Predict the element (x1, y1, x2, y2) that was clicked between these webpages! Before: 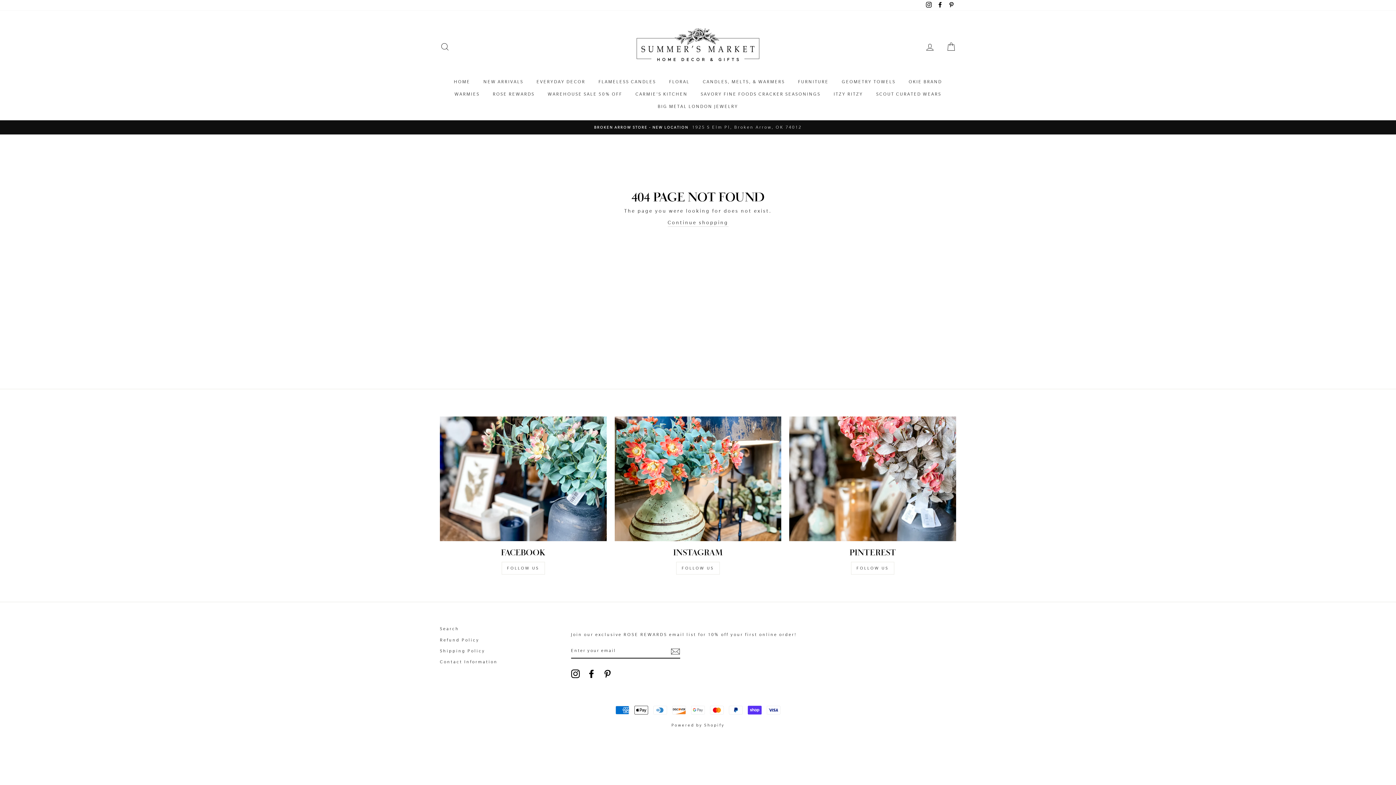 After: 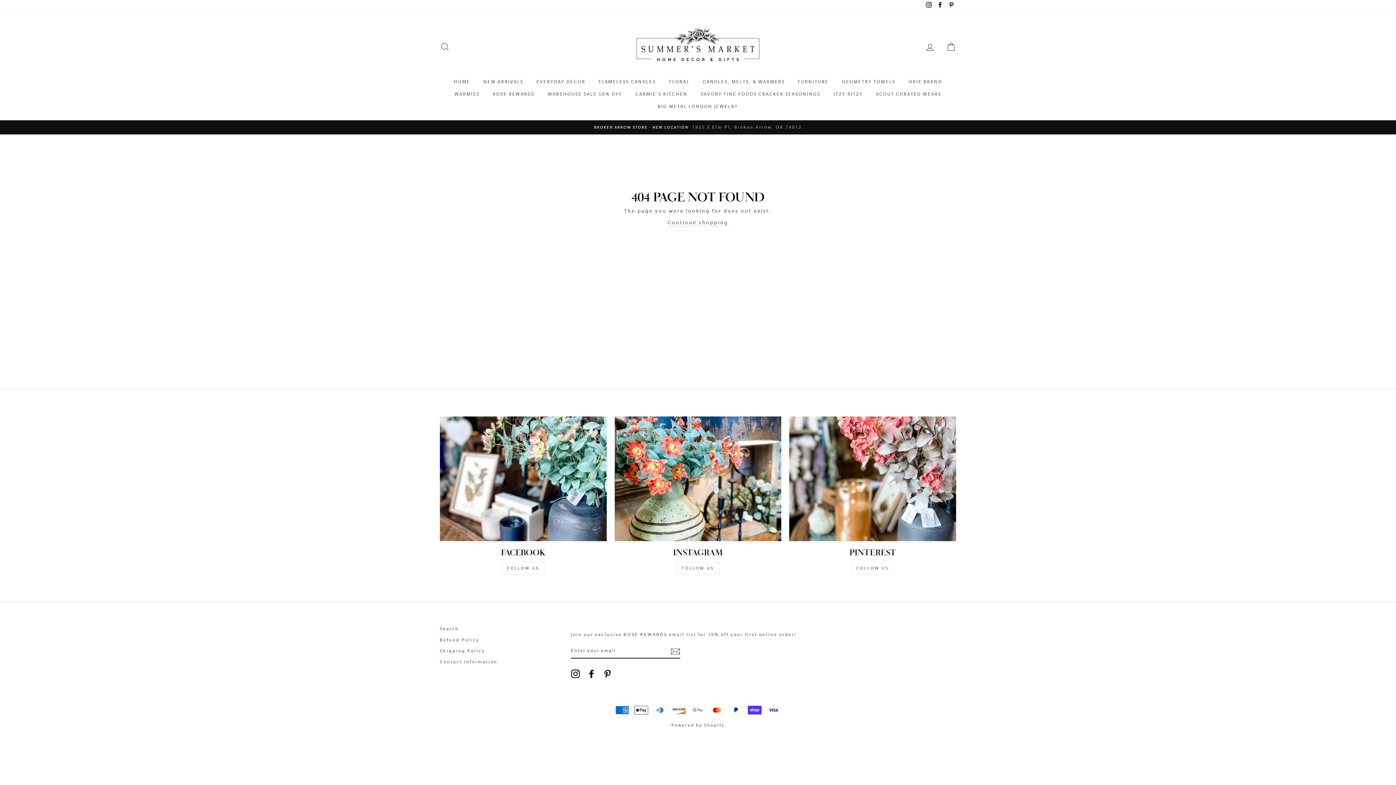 Action: bbox: (587, 669, 595, 678) label: Facebook